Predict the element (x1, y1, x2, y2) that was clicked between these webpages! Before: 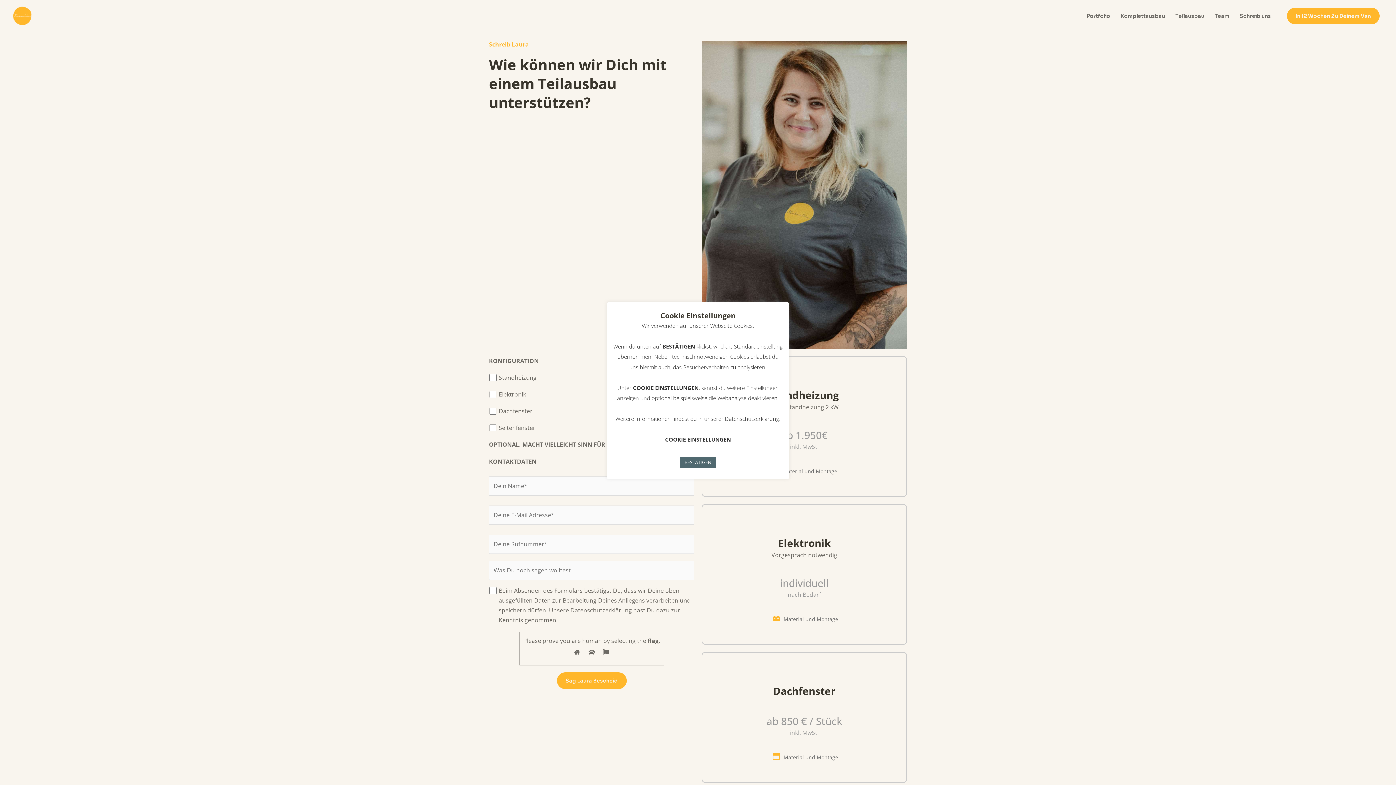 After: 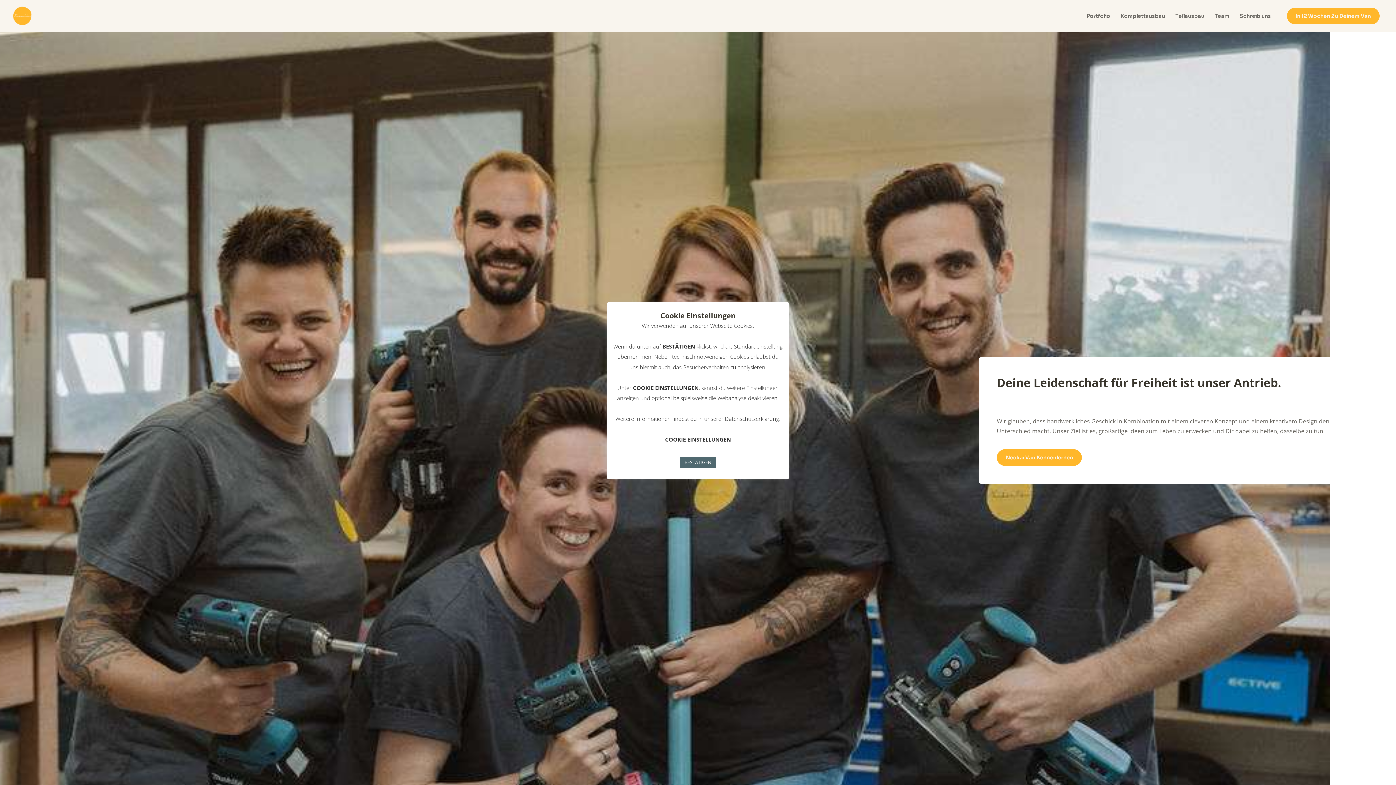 Action: bbox: (1209, 6, 1234, 24) label: Team